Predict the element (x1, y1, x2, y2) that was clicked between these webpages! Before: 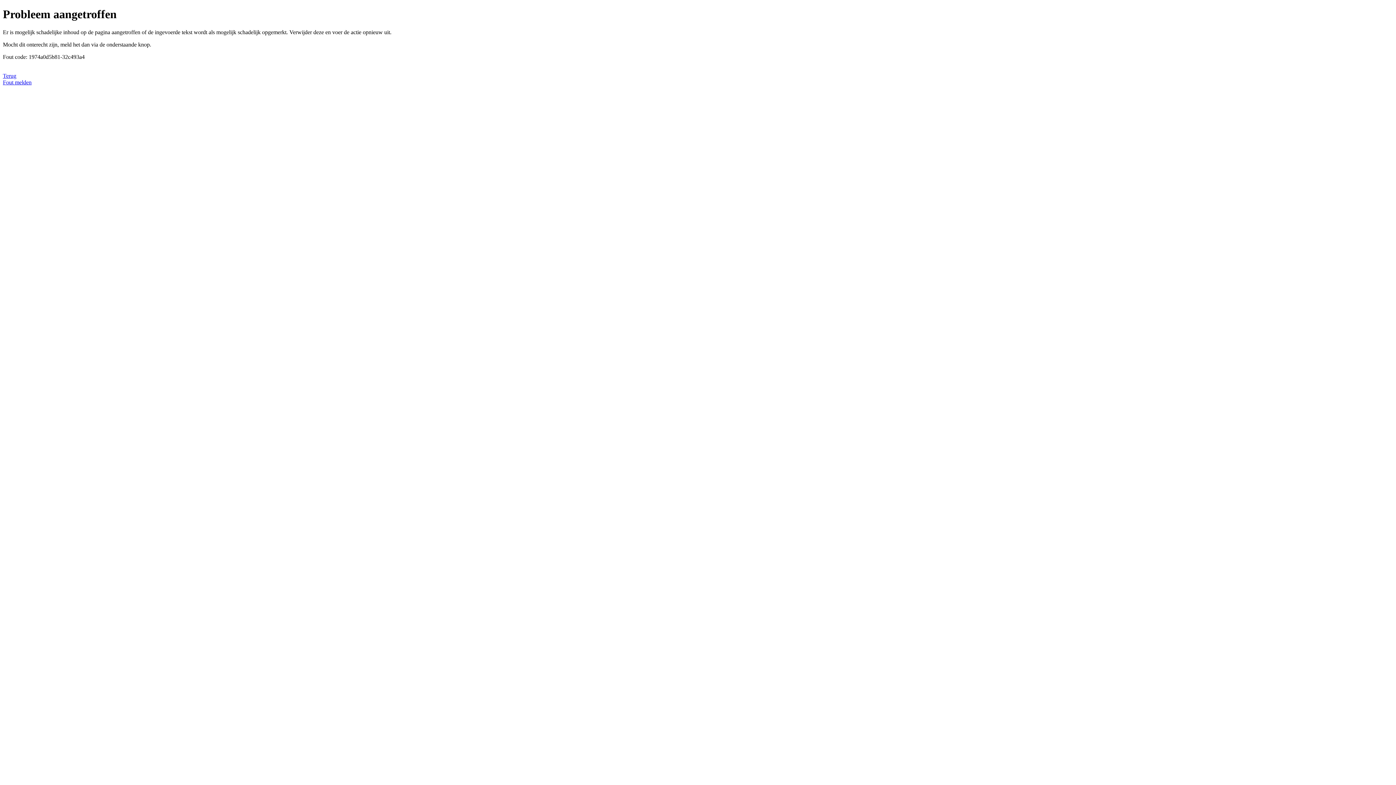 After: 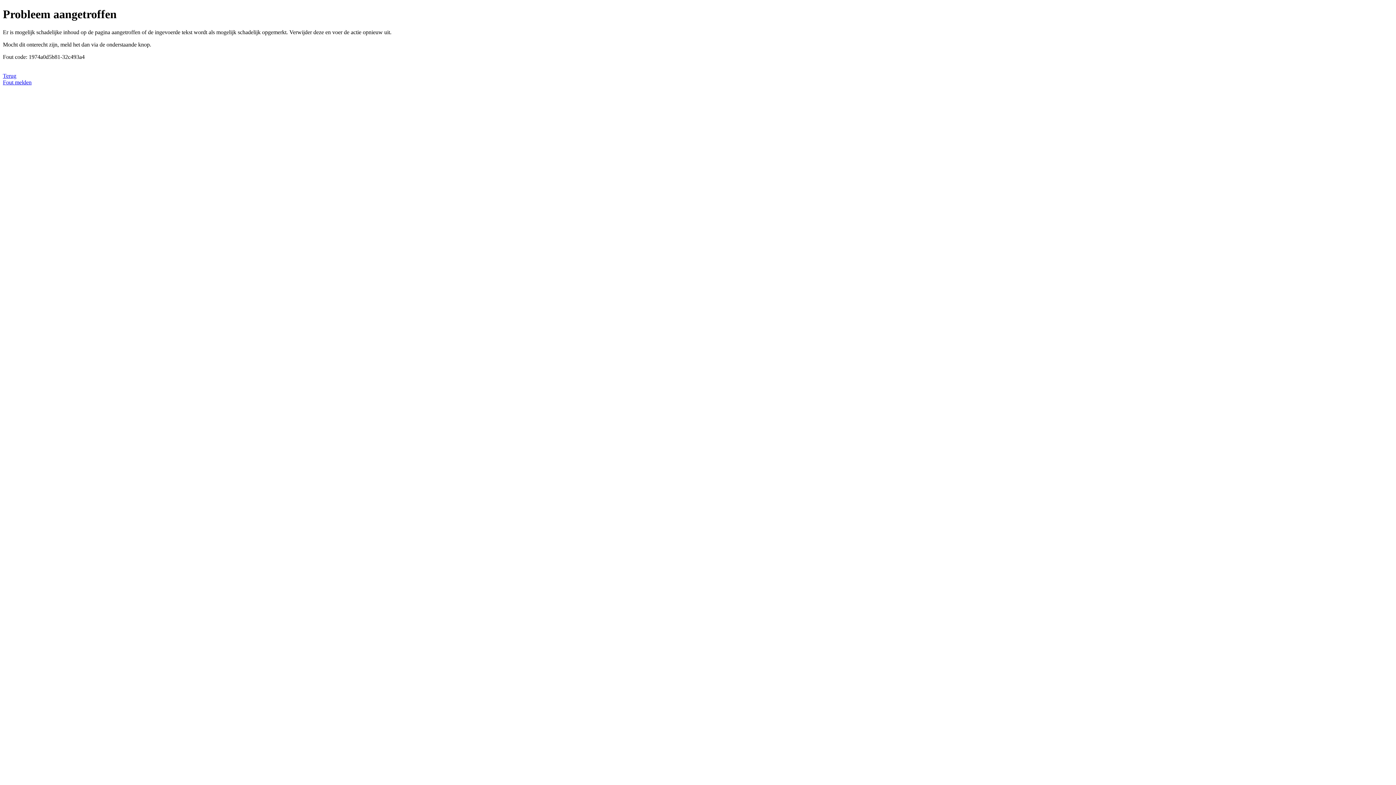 Action: label: Fout melden bbox: (2, 79, 31, 85)